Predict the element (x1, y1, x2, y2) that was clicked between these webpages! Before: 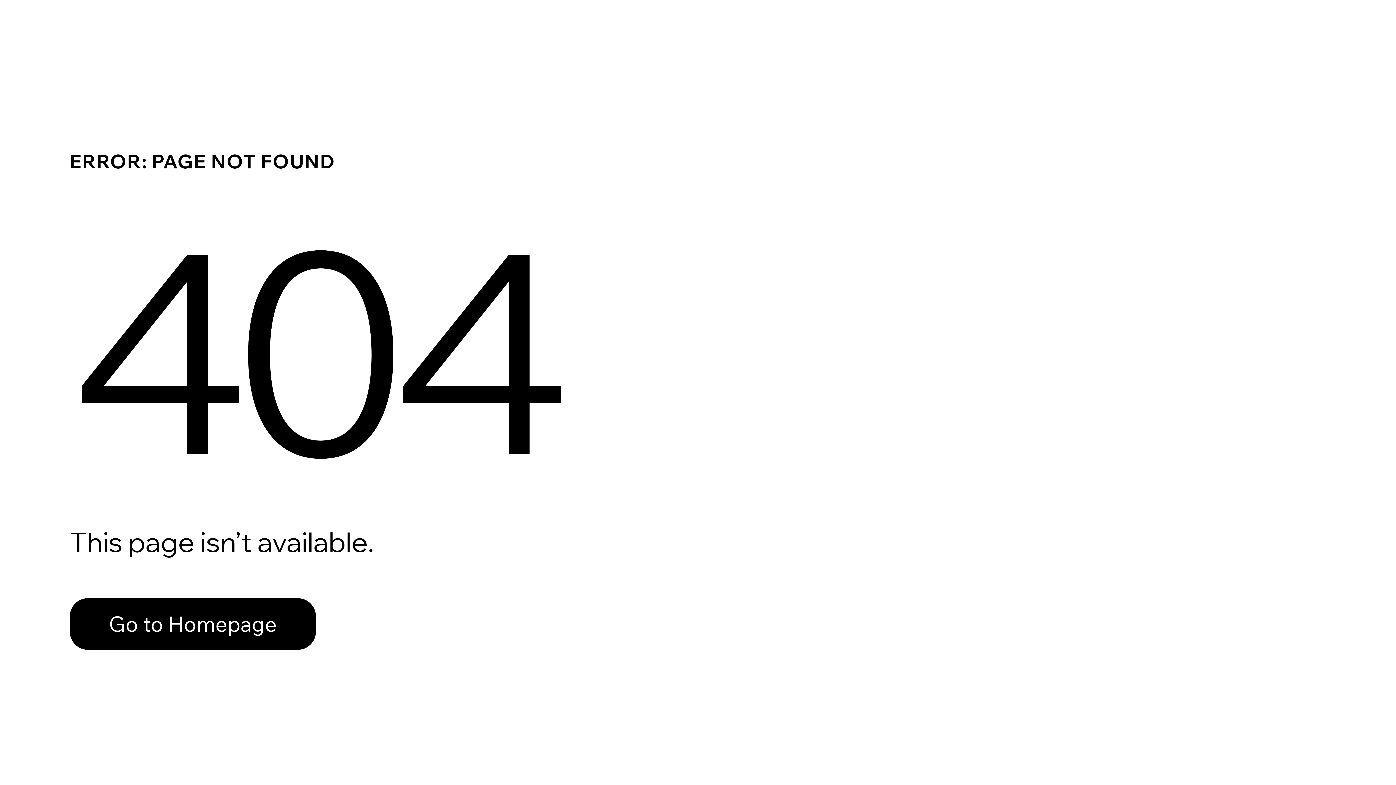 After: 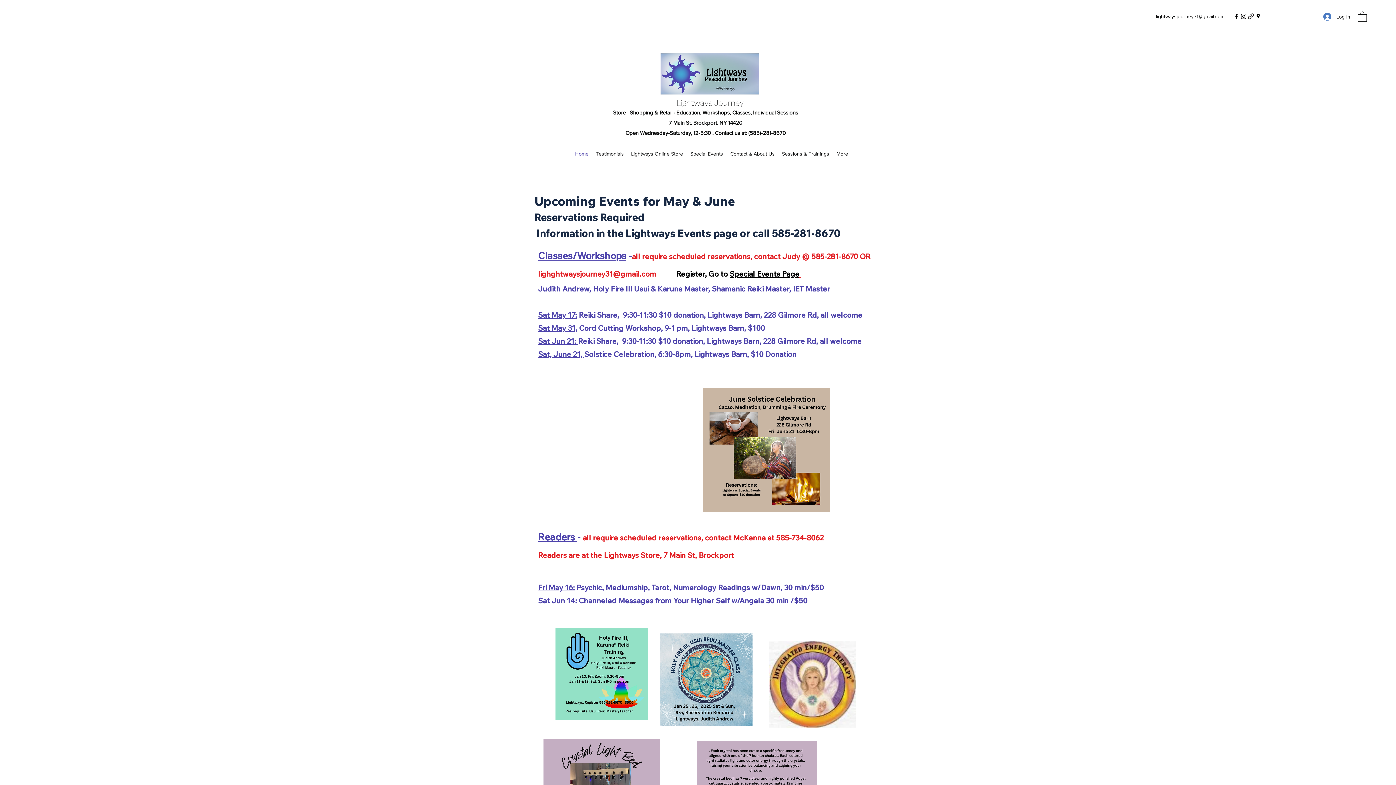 Action: bbox: (69, 582, 768, 659) label: Go to Homepage